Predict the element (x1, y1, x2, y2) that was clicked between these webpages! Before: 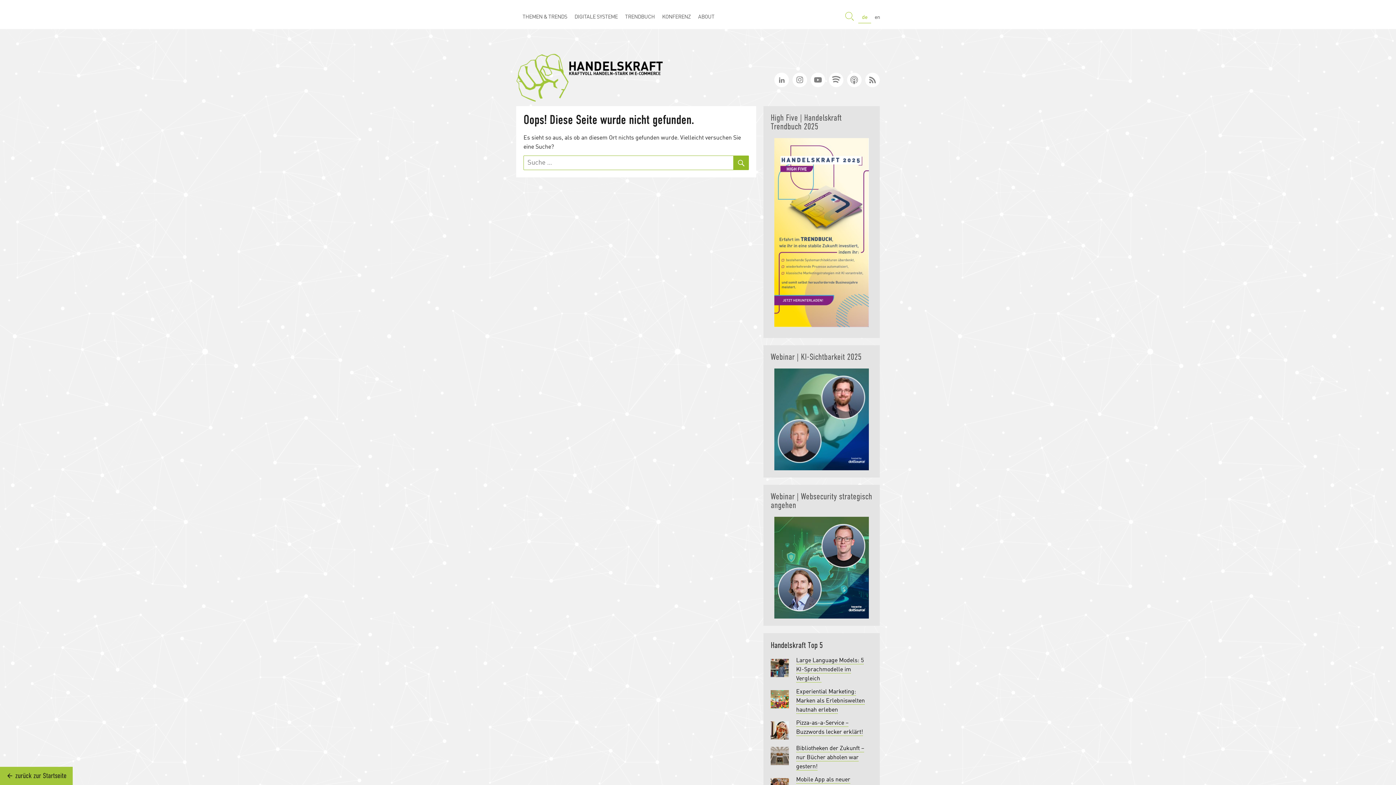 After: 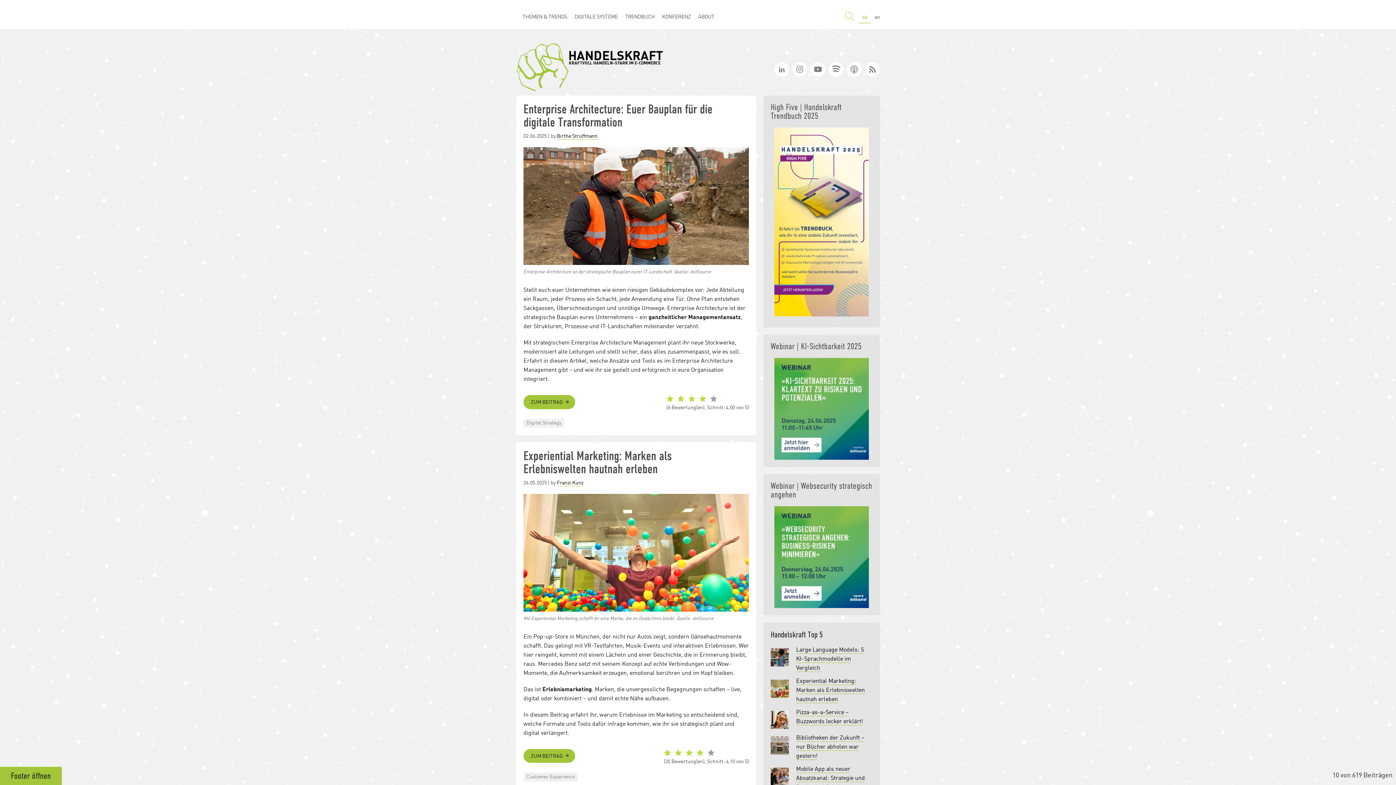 Action: label:  zurück zur Startseite bbox: (0, 767, 72, 785)